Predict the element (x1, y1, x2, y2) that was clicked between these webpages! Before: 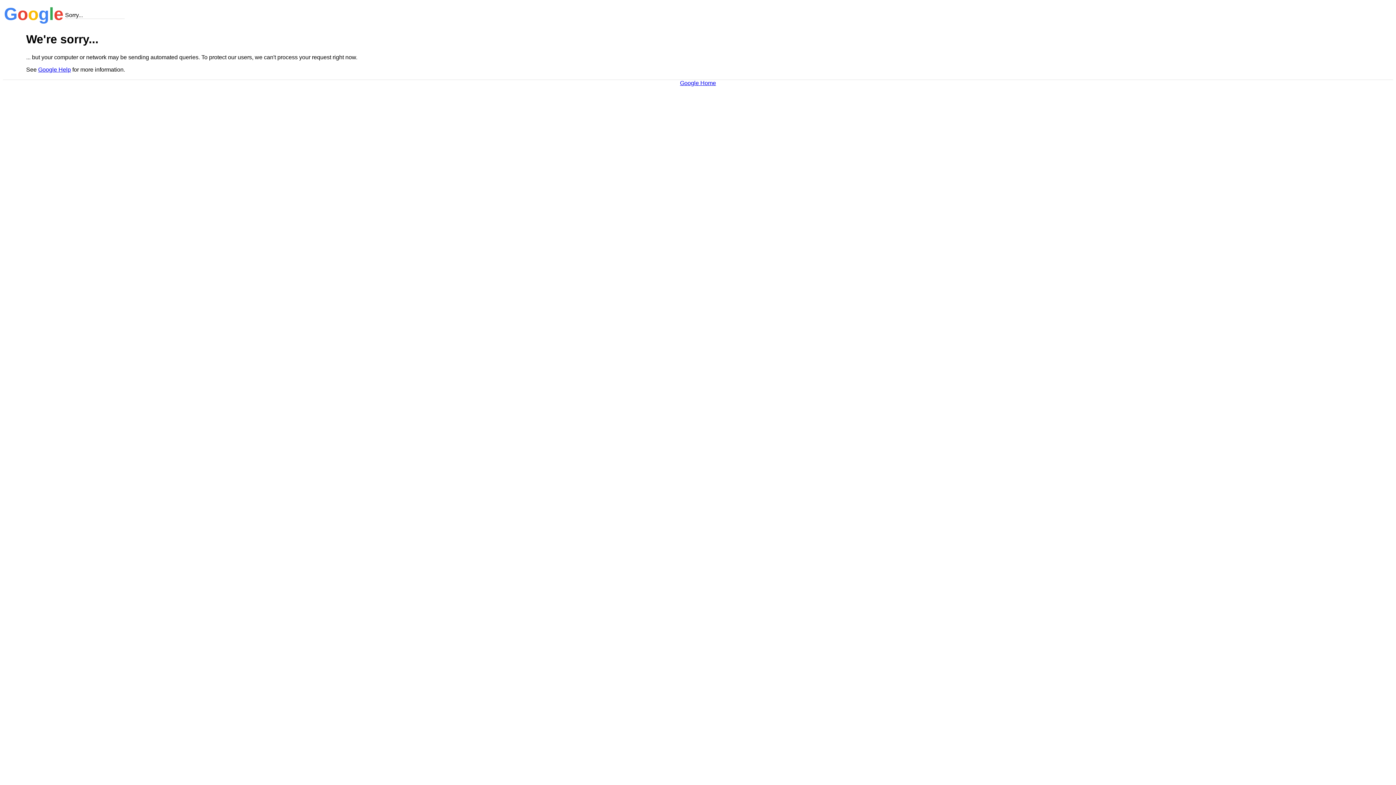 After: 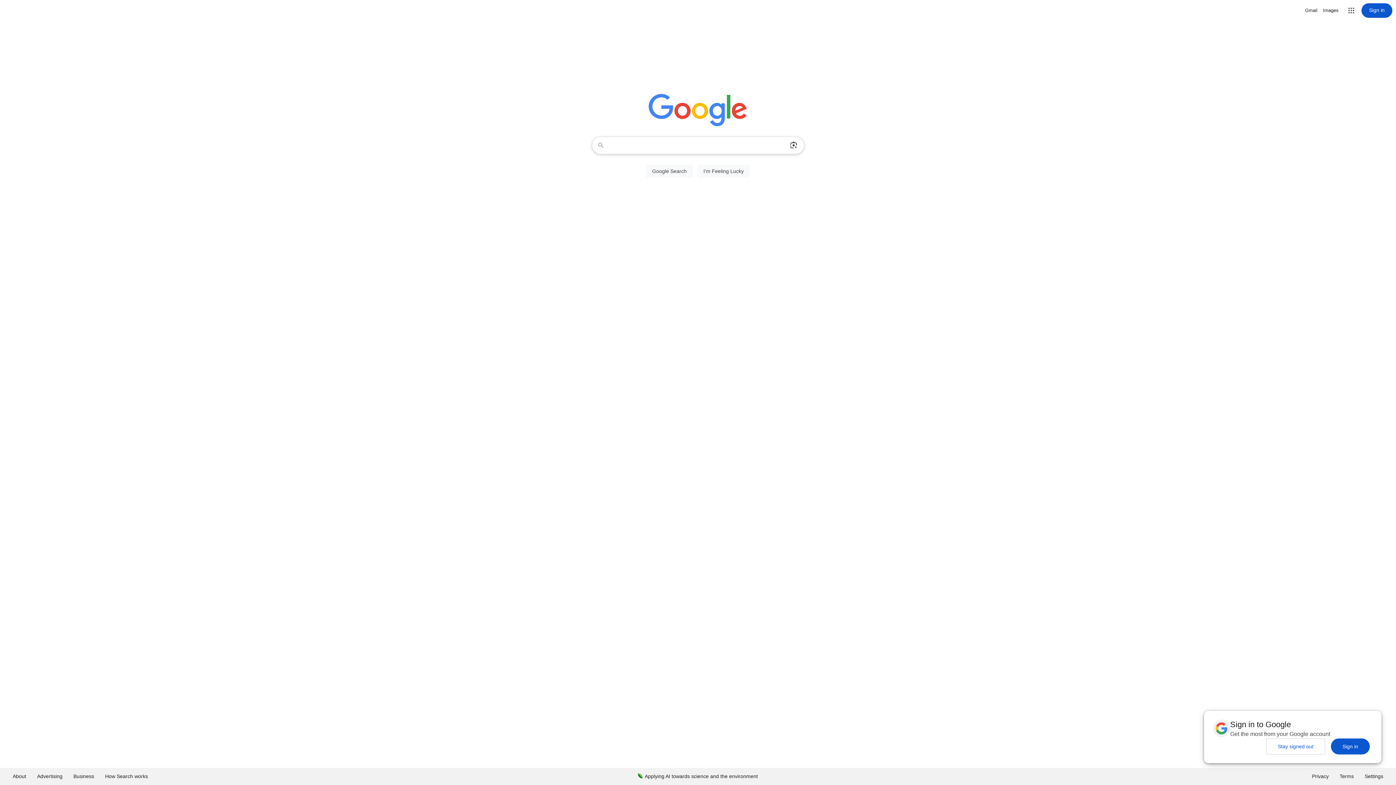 Action: bbox: (680, 79, 716, 86) label: Google Home